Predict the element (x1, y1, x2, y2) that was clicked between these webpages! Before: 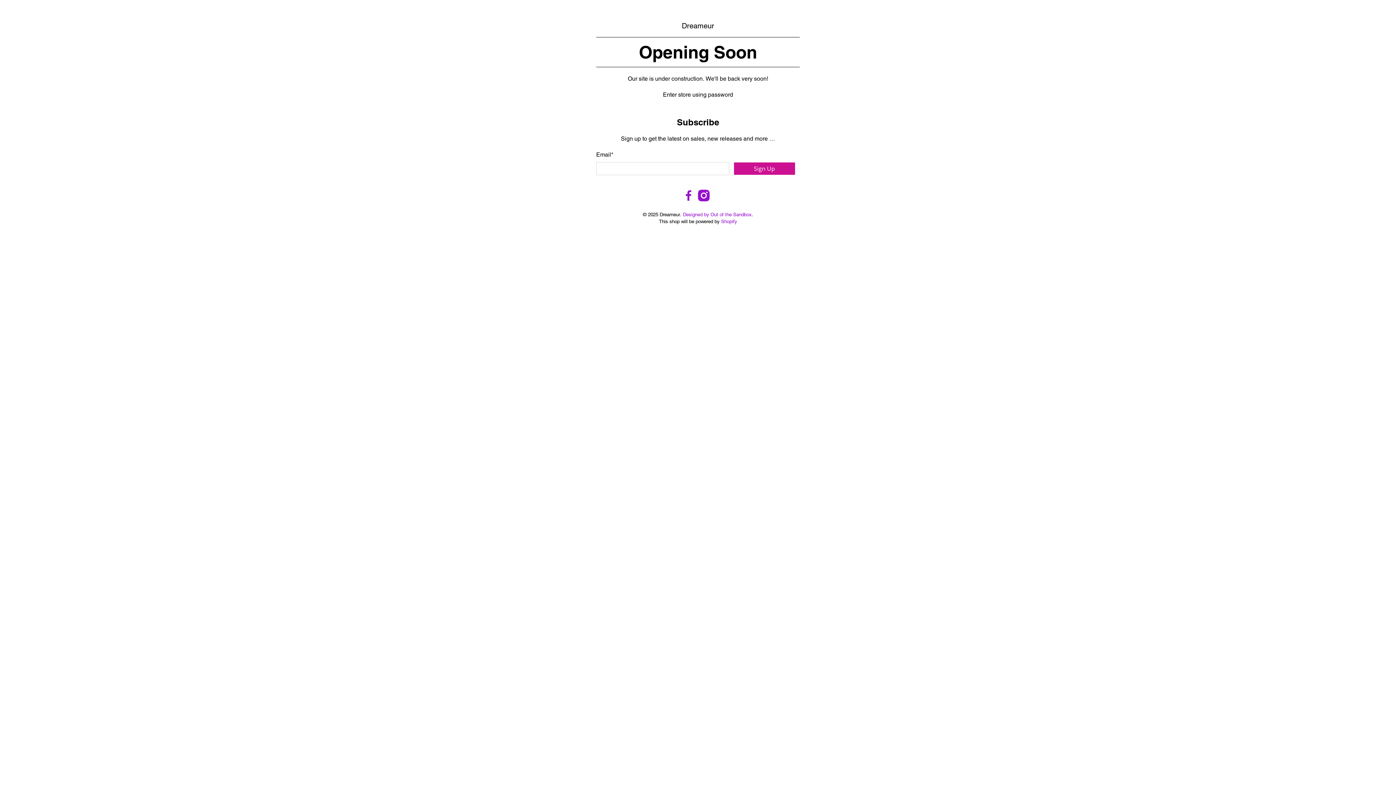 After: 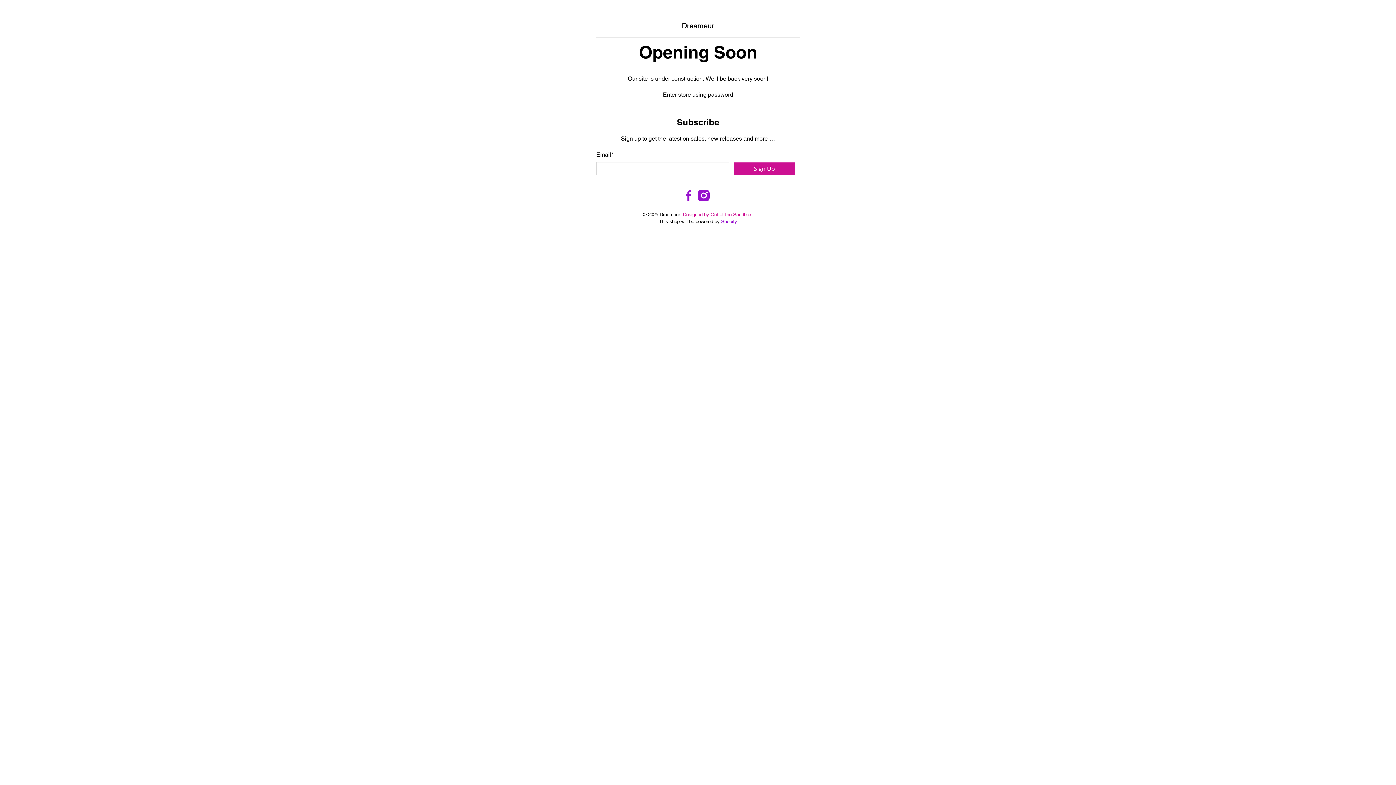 Action: bbox: (683, 212, 751, 217) label: Designed by Out of the Sandbox